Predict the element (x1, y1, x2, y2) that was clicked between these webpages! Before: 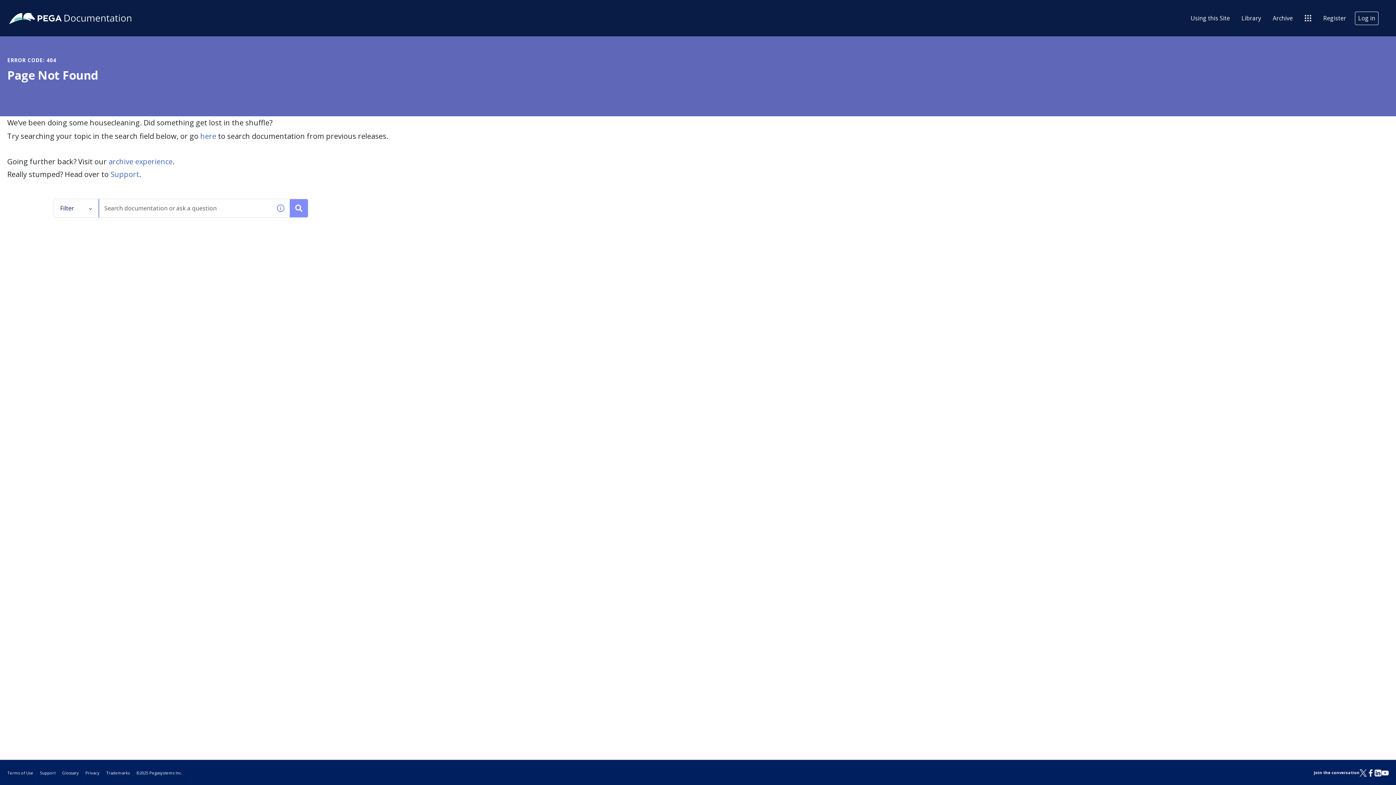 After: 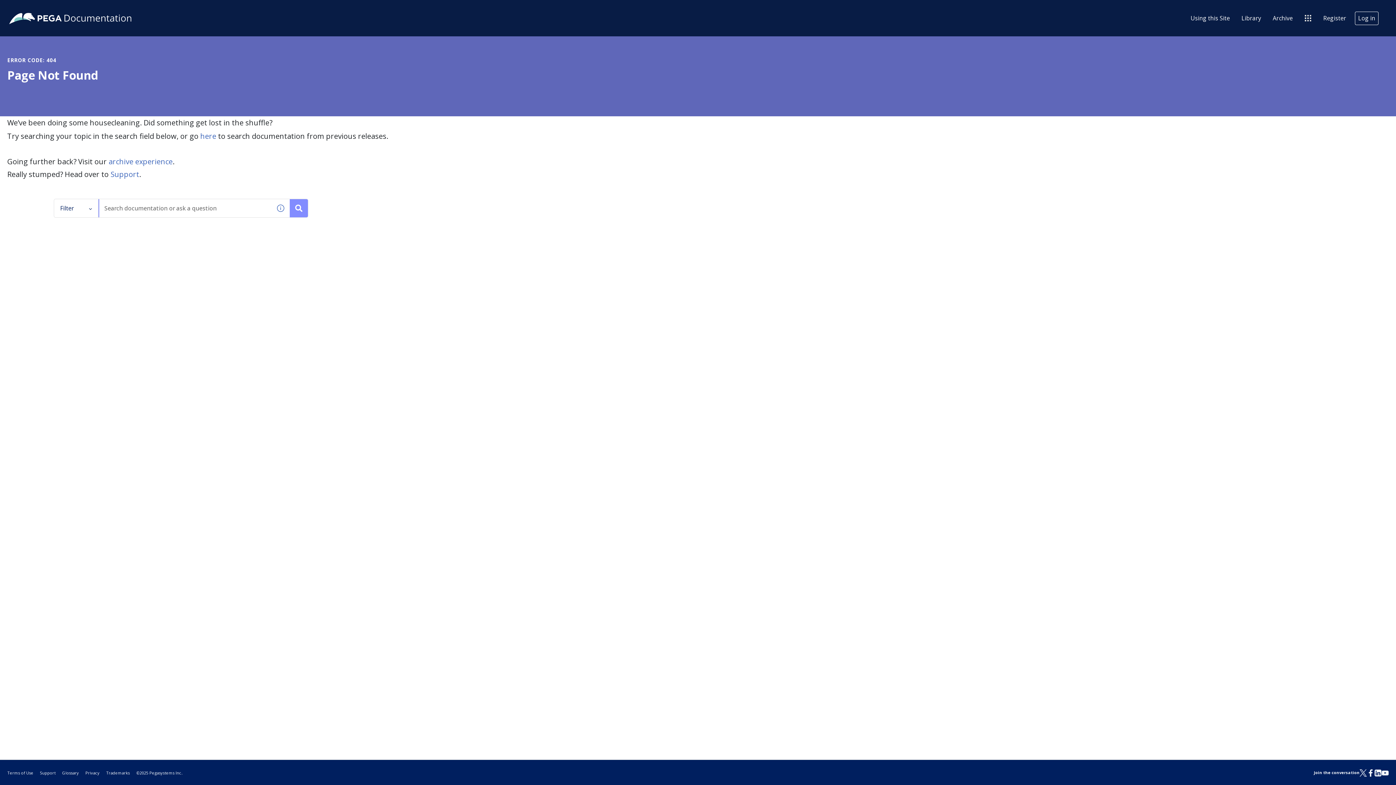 Action: bbox: (1374, 768, 1381, 776) label: Follow Pega on Linkedin